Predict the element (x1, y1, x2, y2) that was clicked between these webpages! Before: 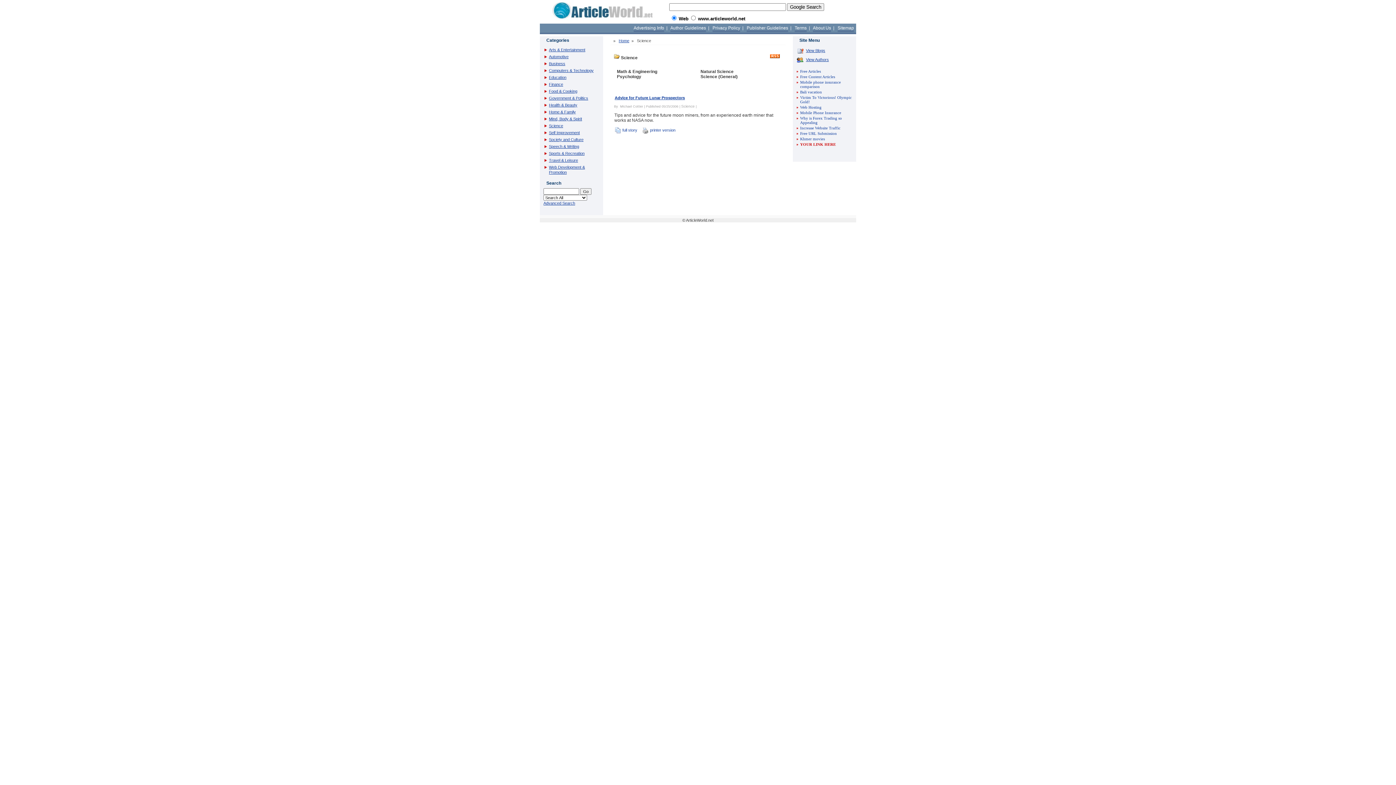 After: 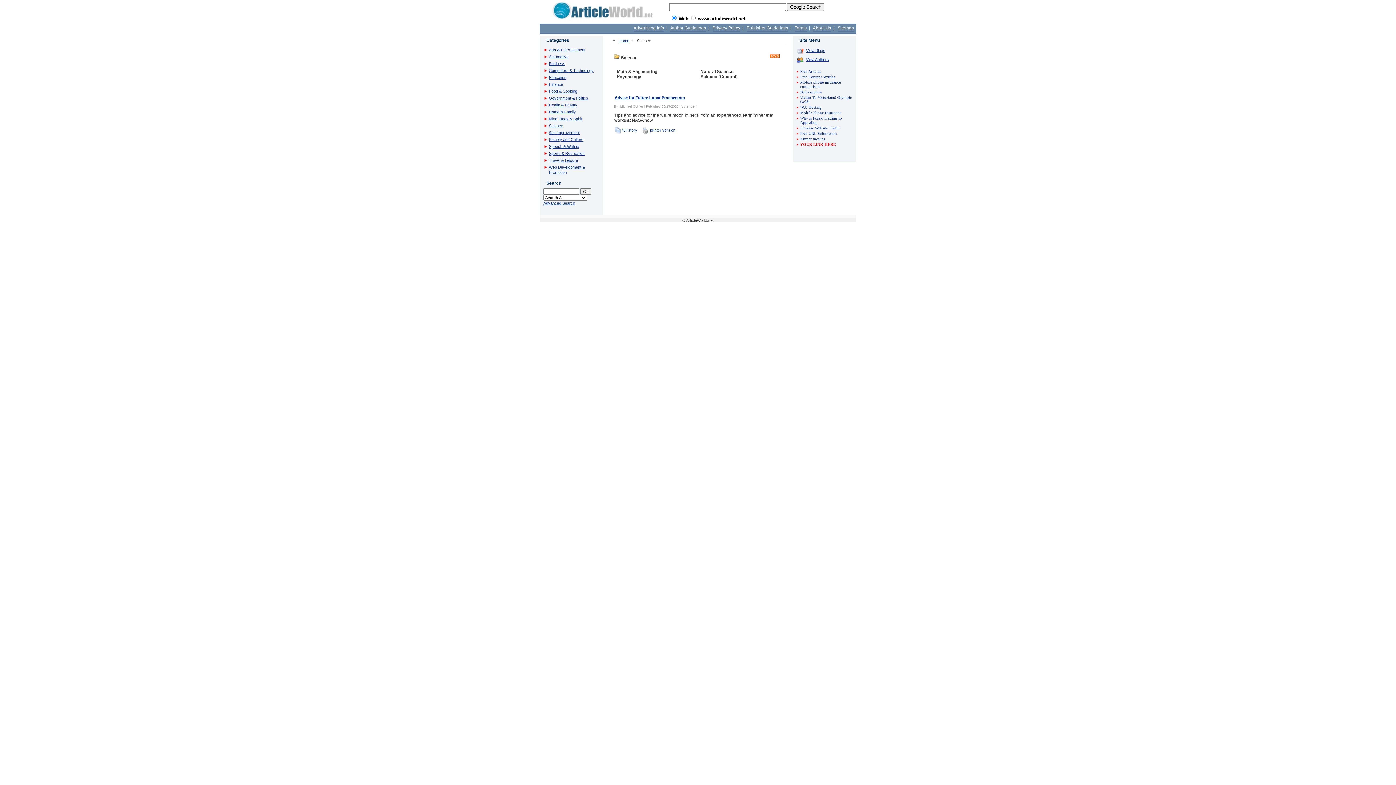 Action: label: Increase Website Traffic bbox: (800, 125, 840, 130)